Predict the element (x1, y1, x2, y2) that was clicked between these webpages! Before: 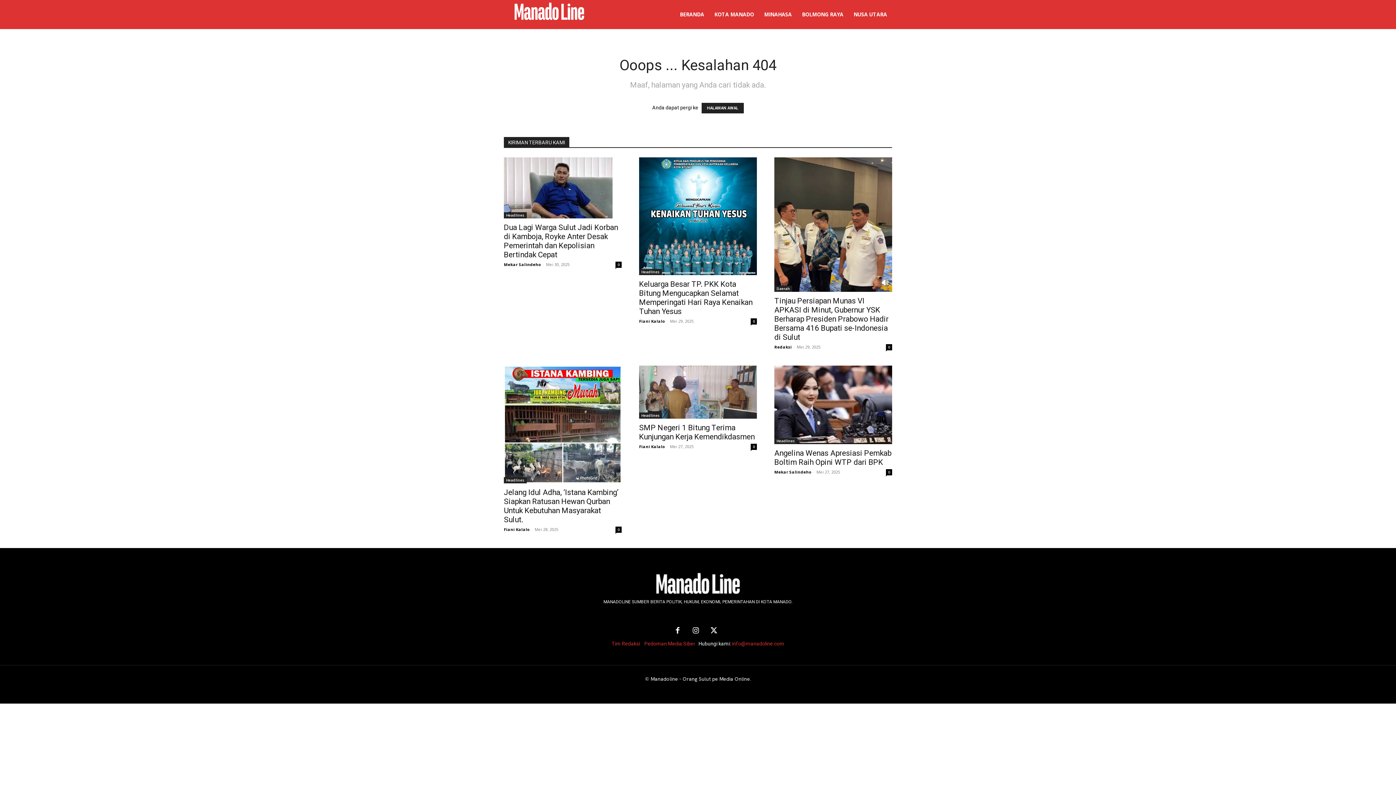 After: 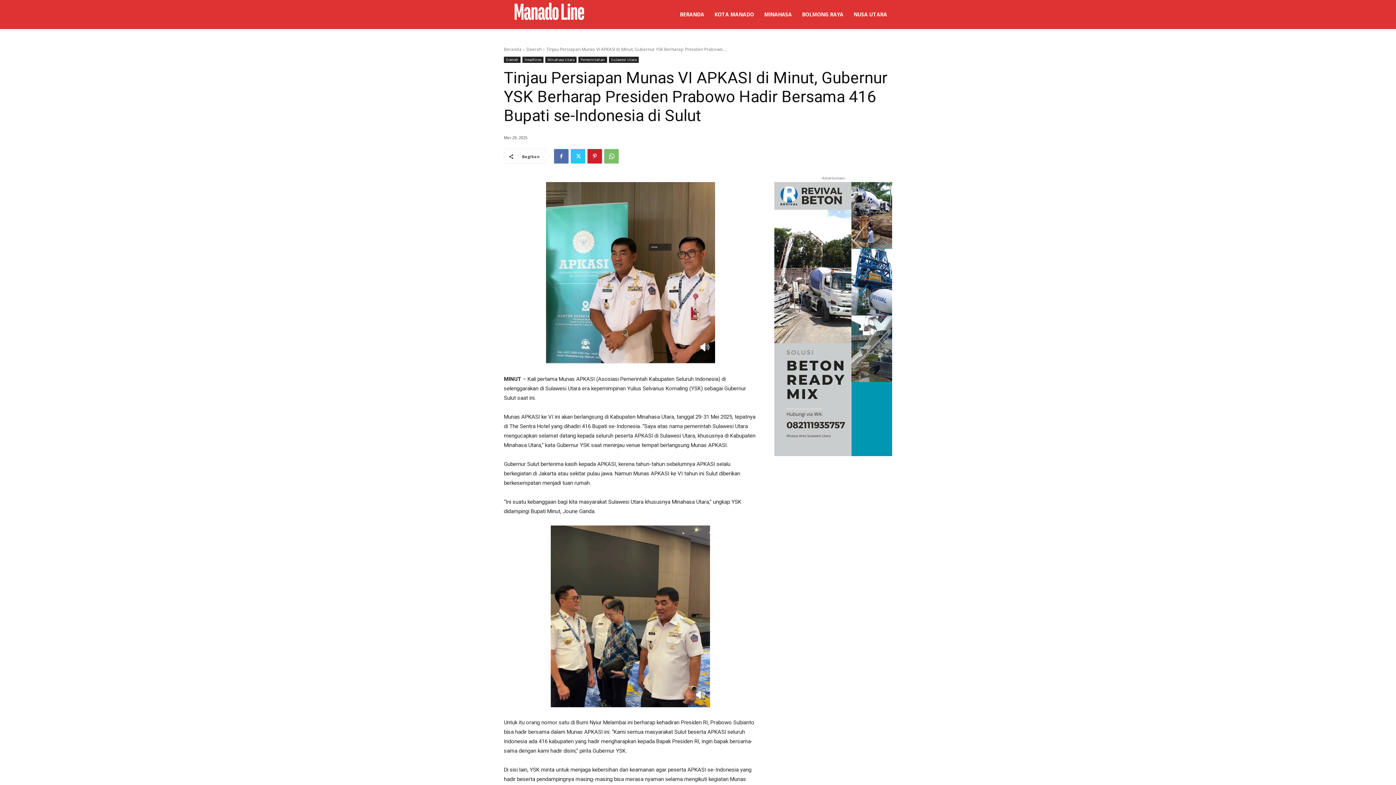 Action: label: Tinjau Persiapan Munas VI APKASI di Minut, Gubernur YSK Berharap Presiden Prabowo Hadir Bersama 416 Bupati se-Indonesia di Sulut bbox: (774, 296, 888, 341)